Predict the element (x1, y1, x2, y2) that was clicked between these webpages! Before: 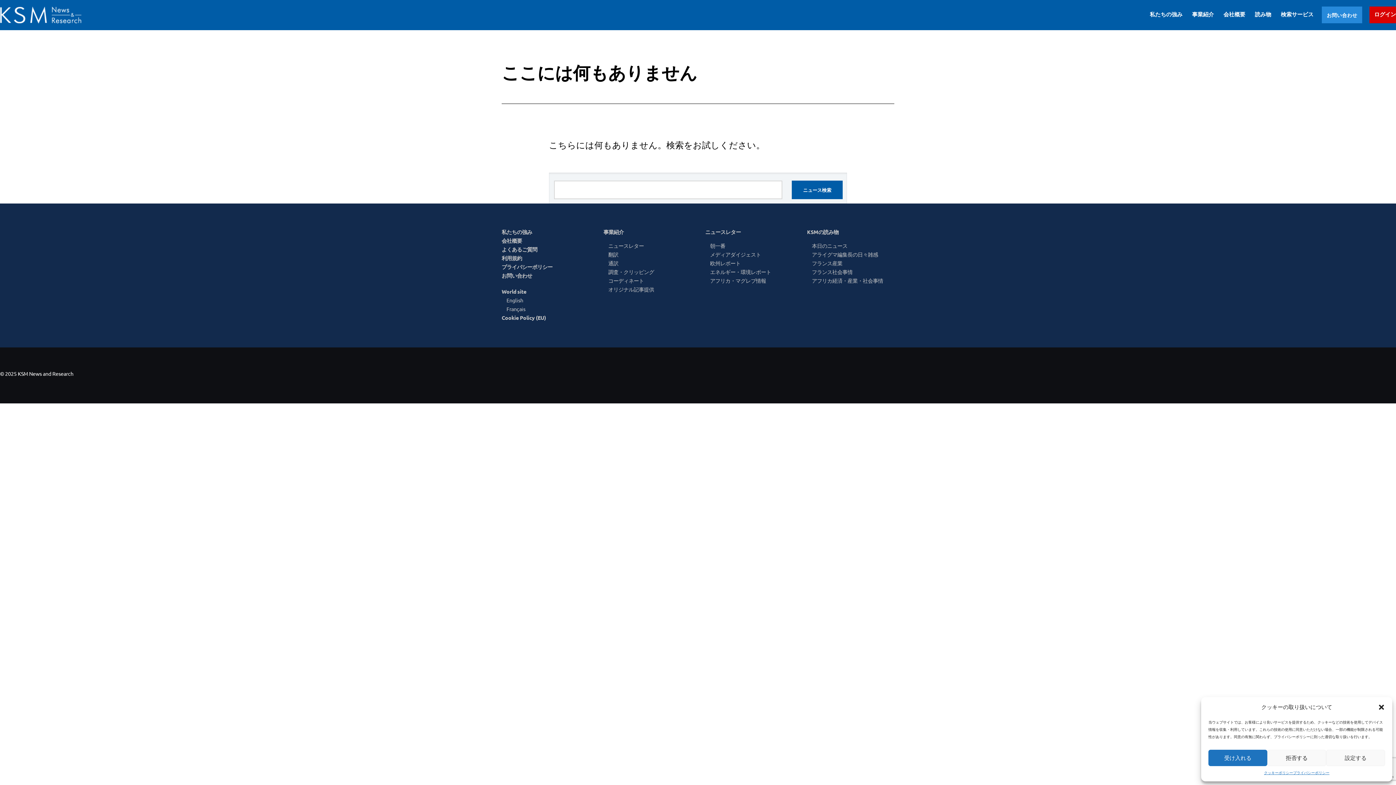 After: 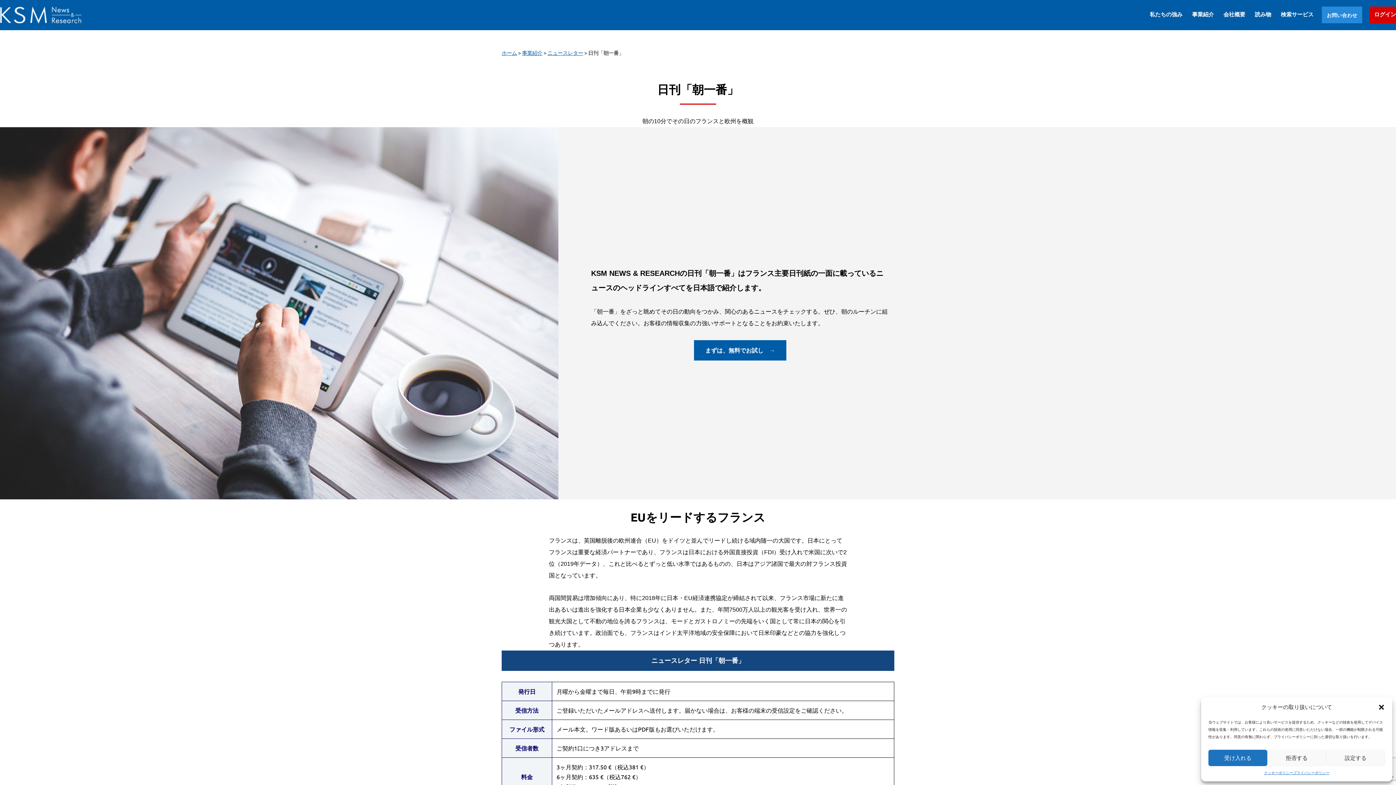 Action: label: 朝一番 bbox: (710, 242, 725, 249)